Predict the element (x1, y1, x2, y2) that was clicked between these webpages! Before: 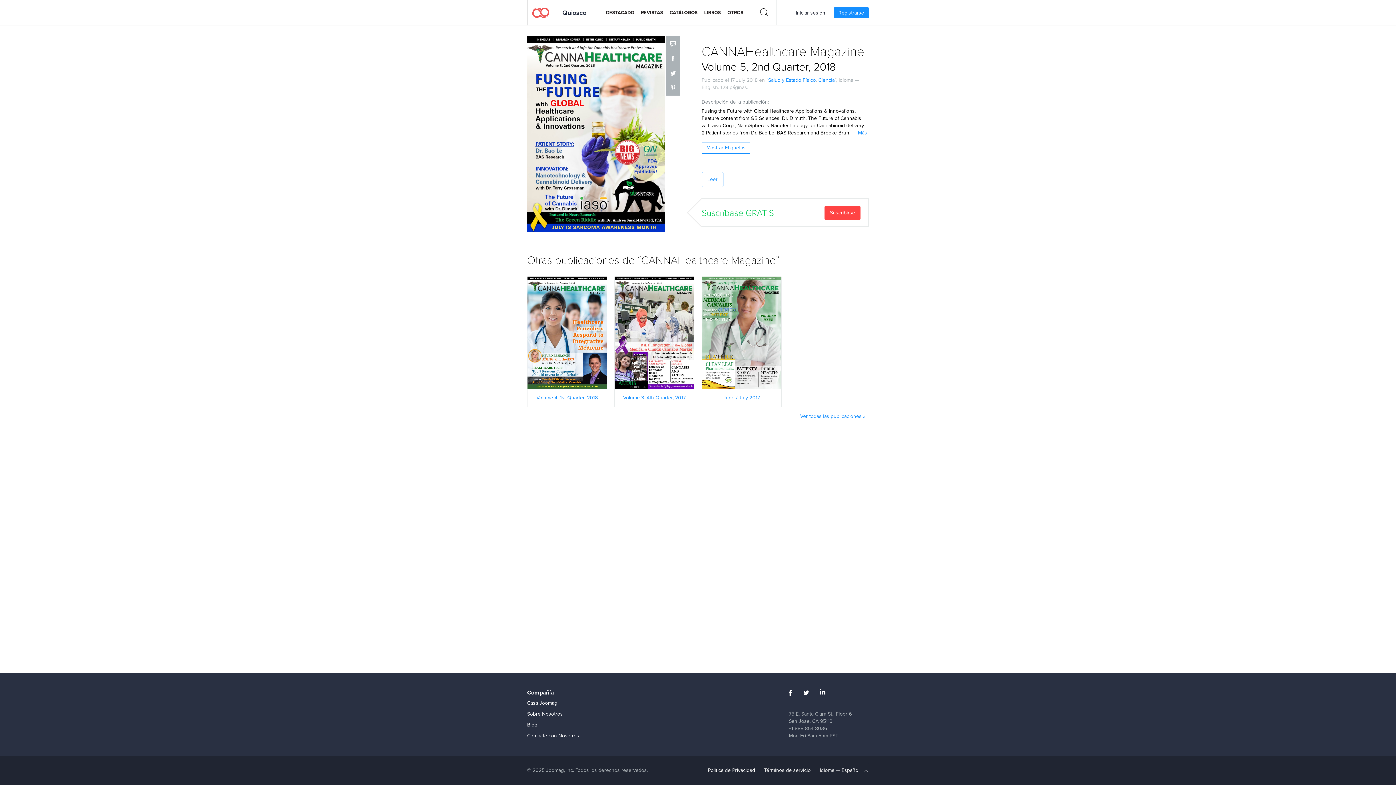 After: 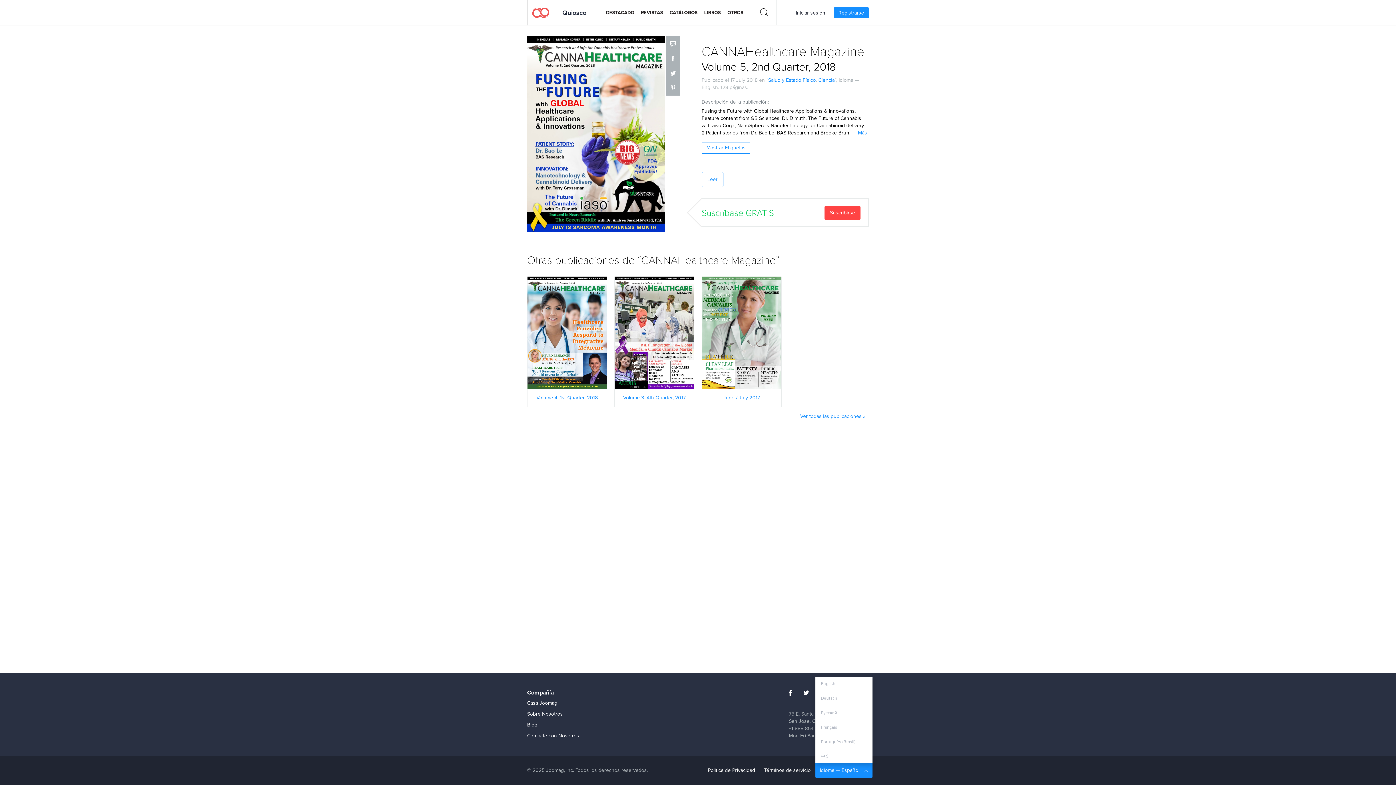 Action: label: Idioma — Español  bbox: (815, 763, 872, 778)